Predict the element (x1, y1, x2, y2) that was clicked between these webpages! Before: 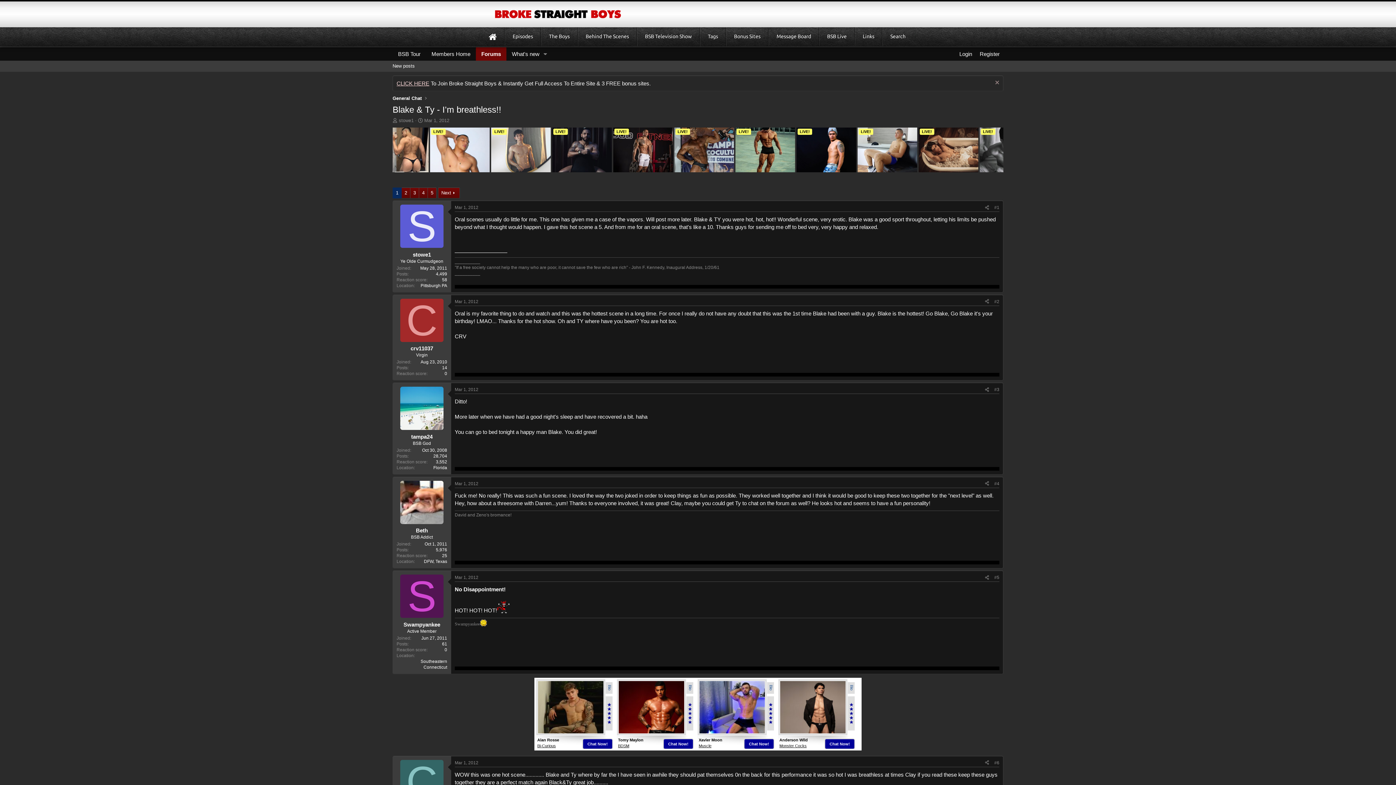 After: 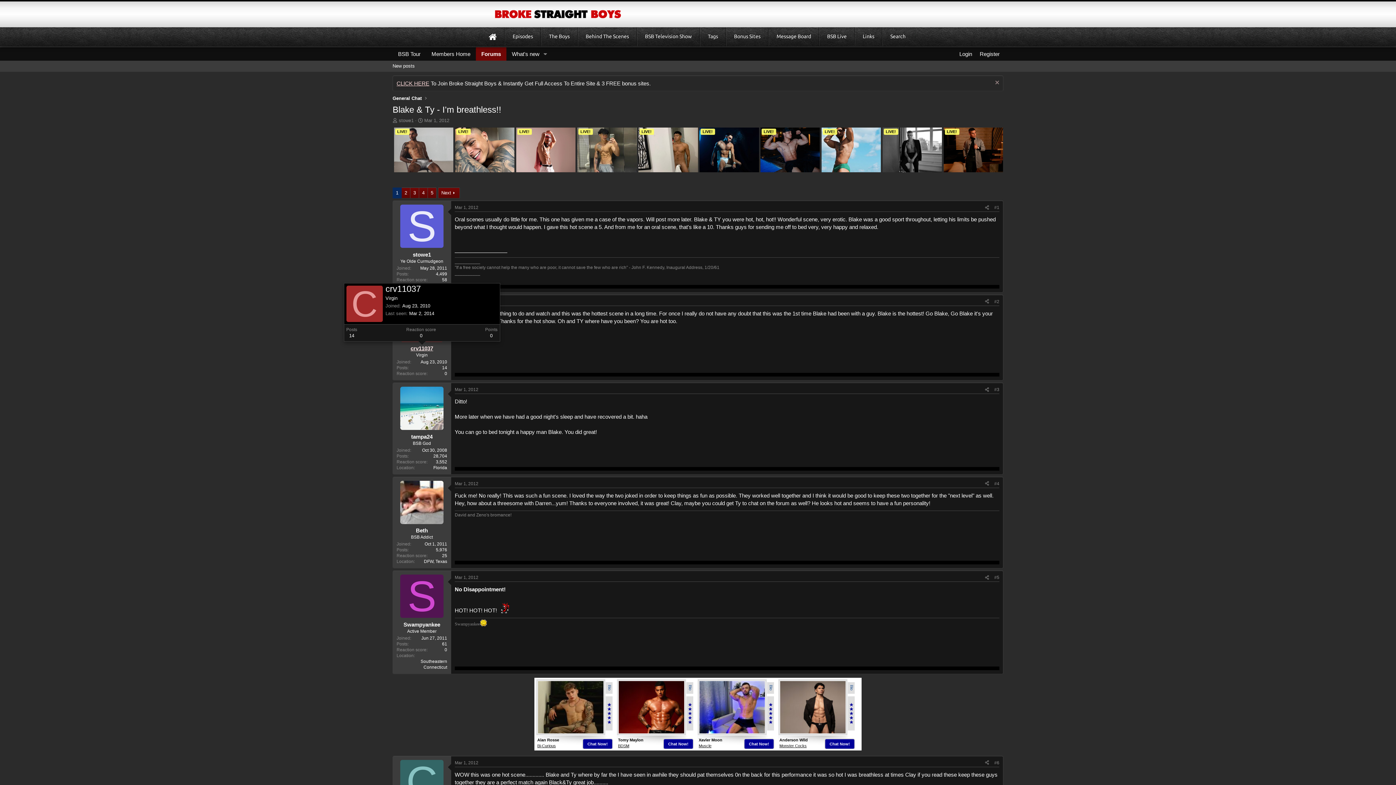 Action: bbox: (410, 345, 433, 351) label: crv11037